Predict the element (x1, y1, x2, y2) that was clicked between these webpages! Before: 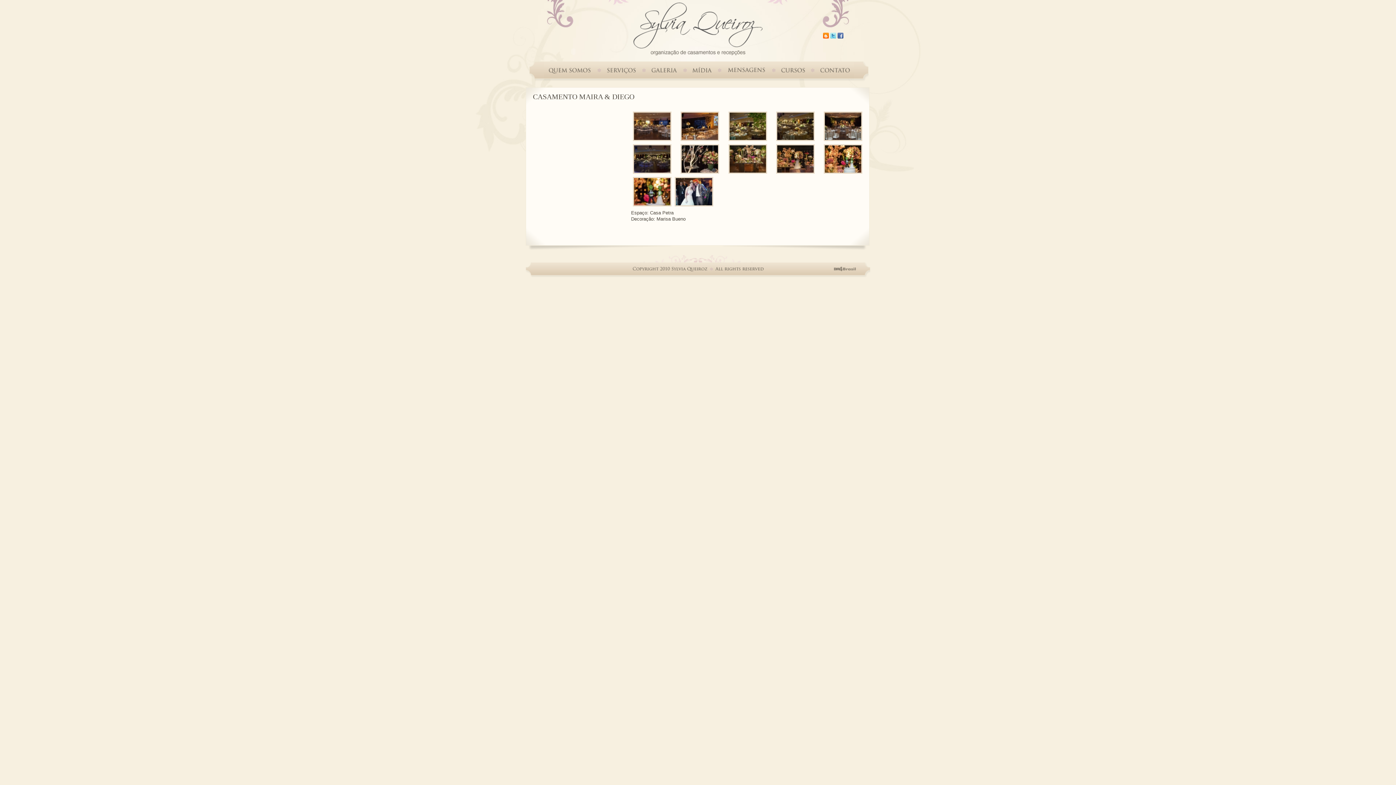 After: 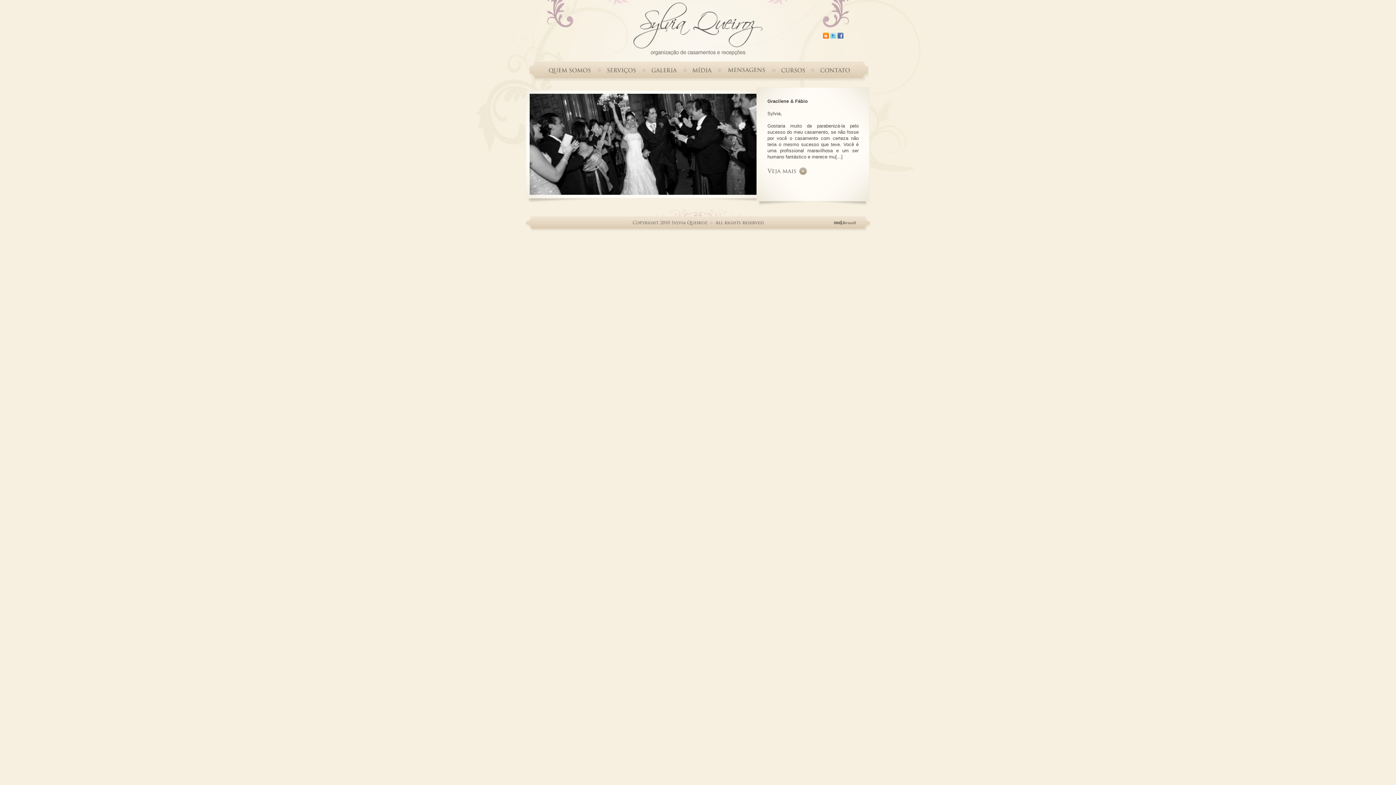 Action: bbox: (628, 50, 768, 56)